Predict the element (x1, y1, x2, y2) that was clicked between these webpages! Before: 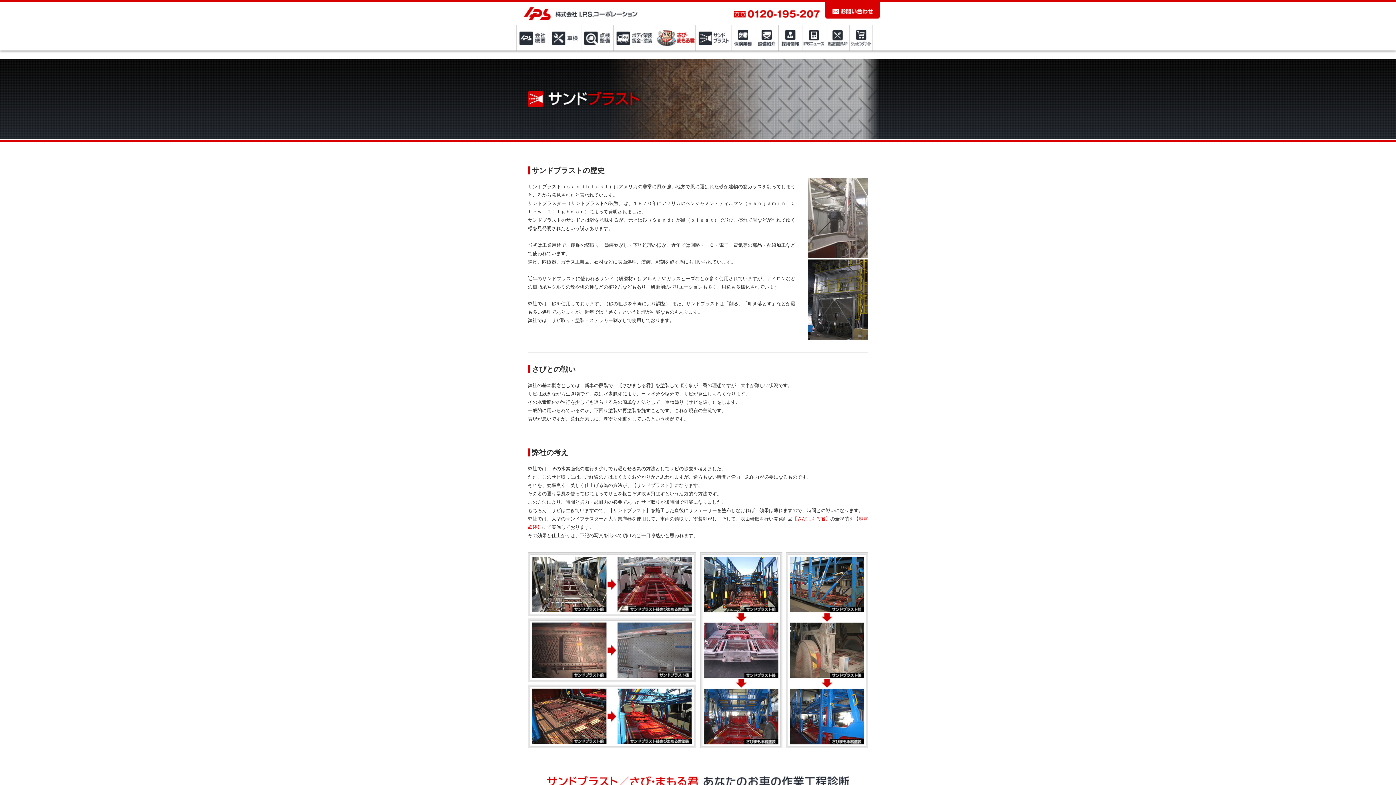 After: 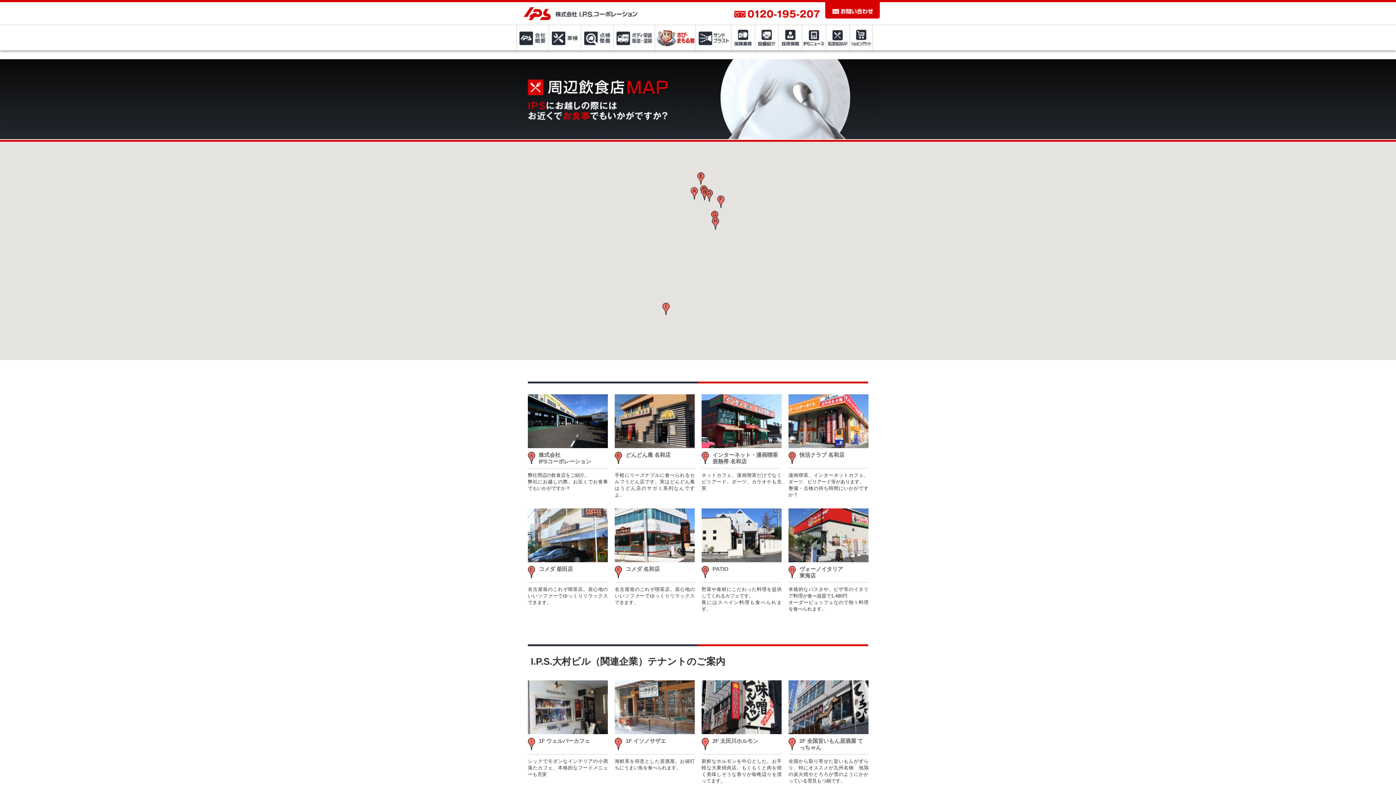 Action: bbox: (825, 46, 849, 51)